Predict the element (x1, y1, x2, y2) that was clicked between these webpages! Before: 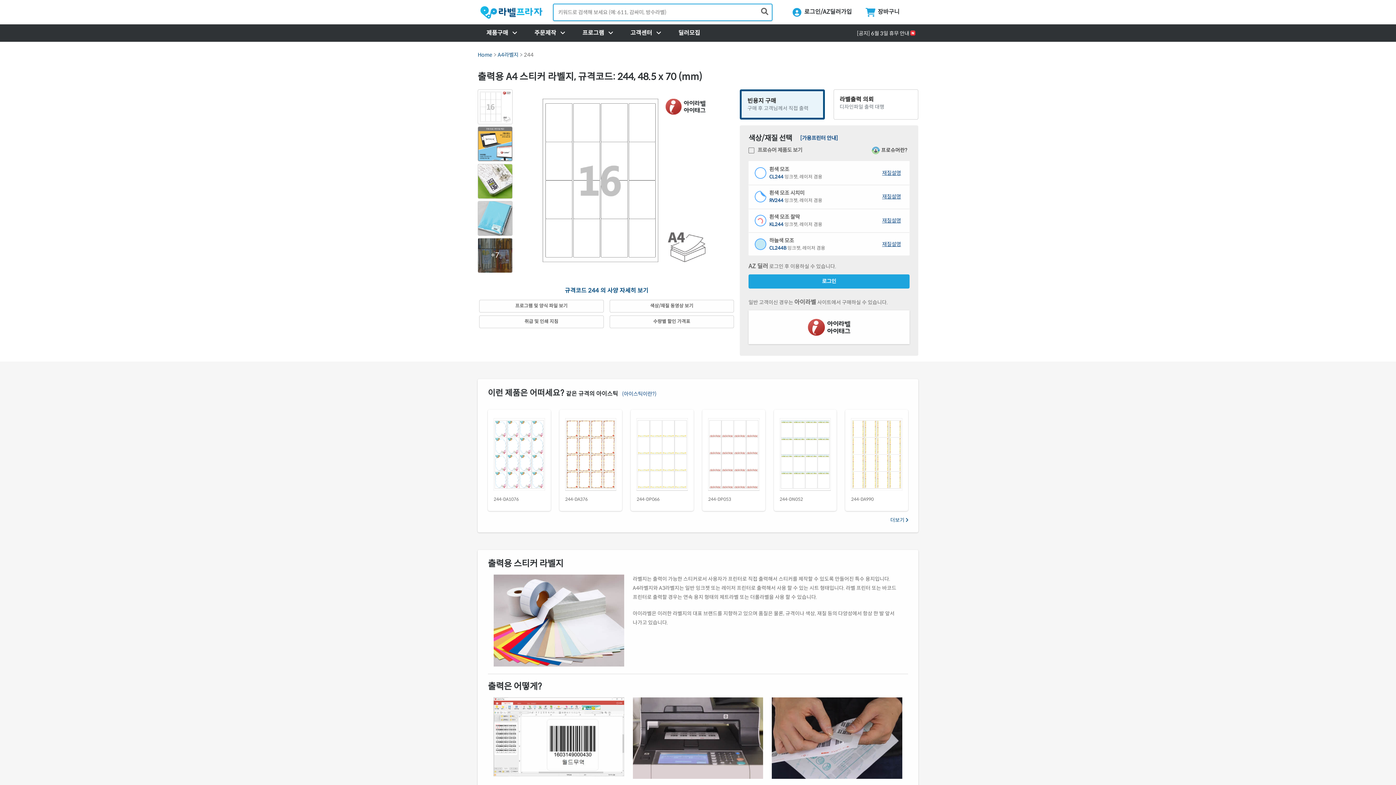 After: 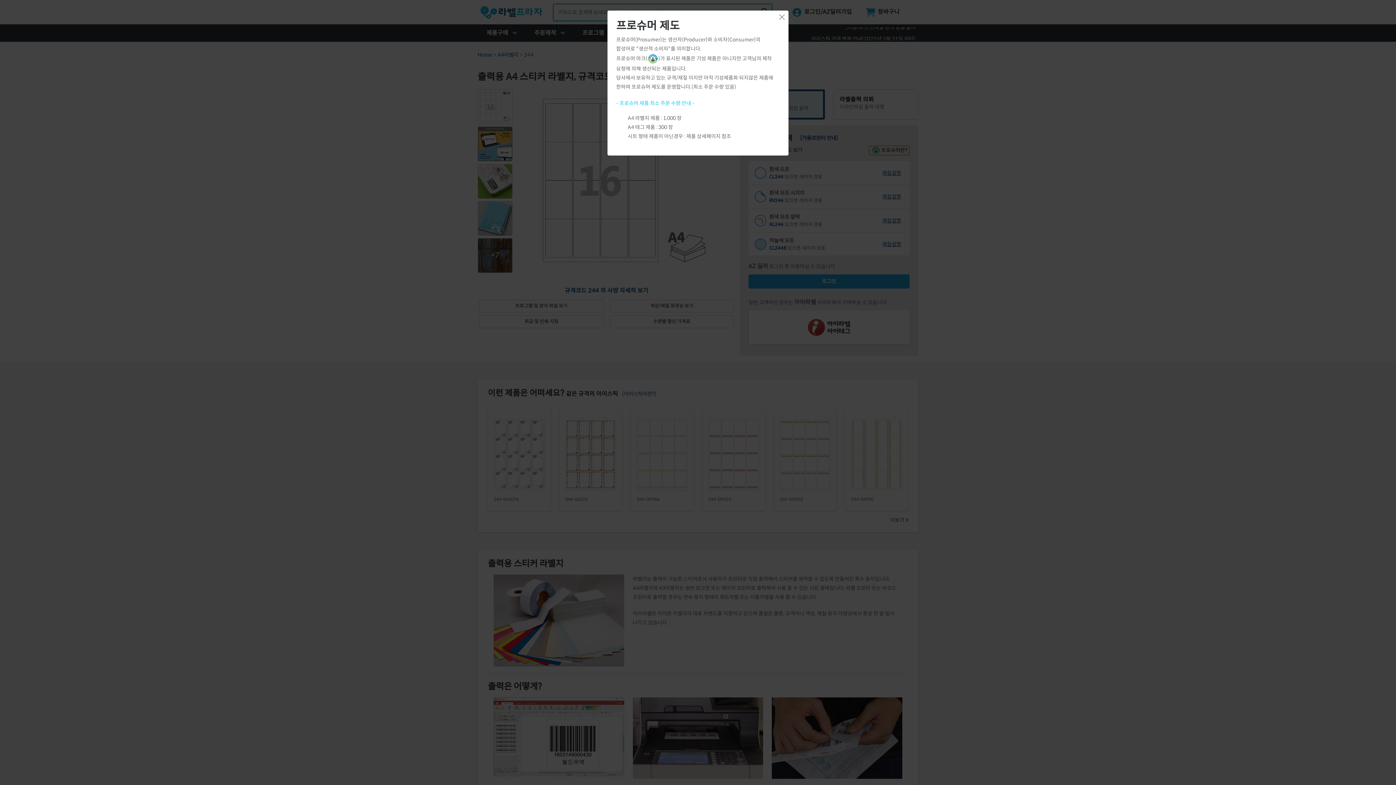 Action: label:  프로슈머란? bbox: (869, 145, 909, 155)